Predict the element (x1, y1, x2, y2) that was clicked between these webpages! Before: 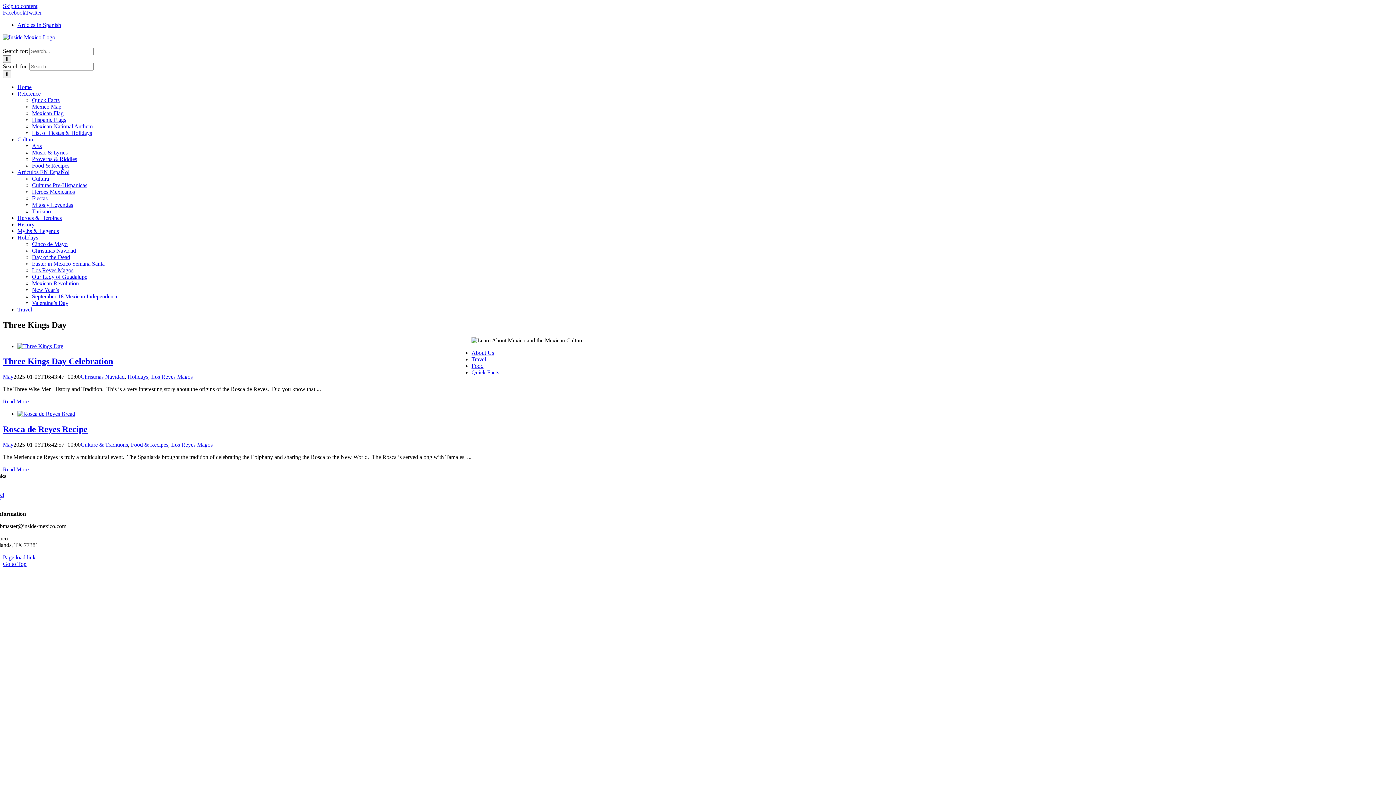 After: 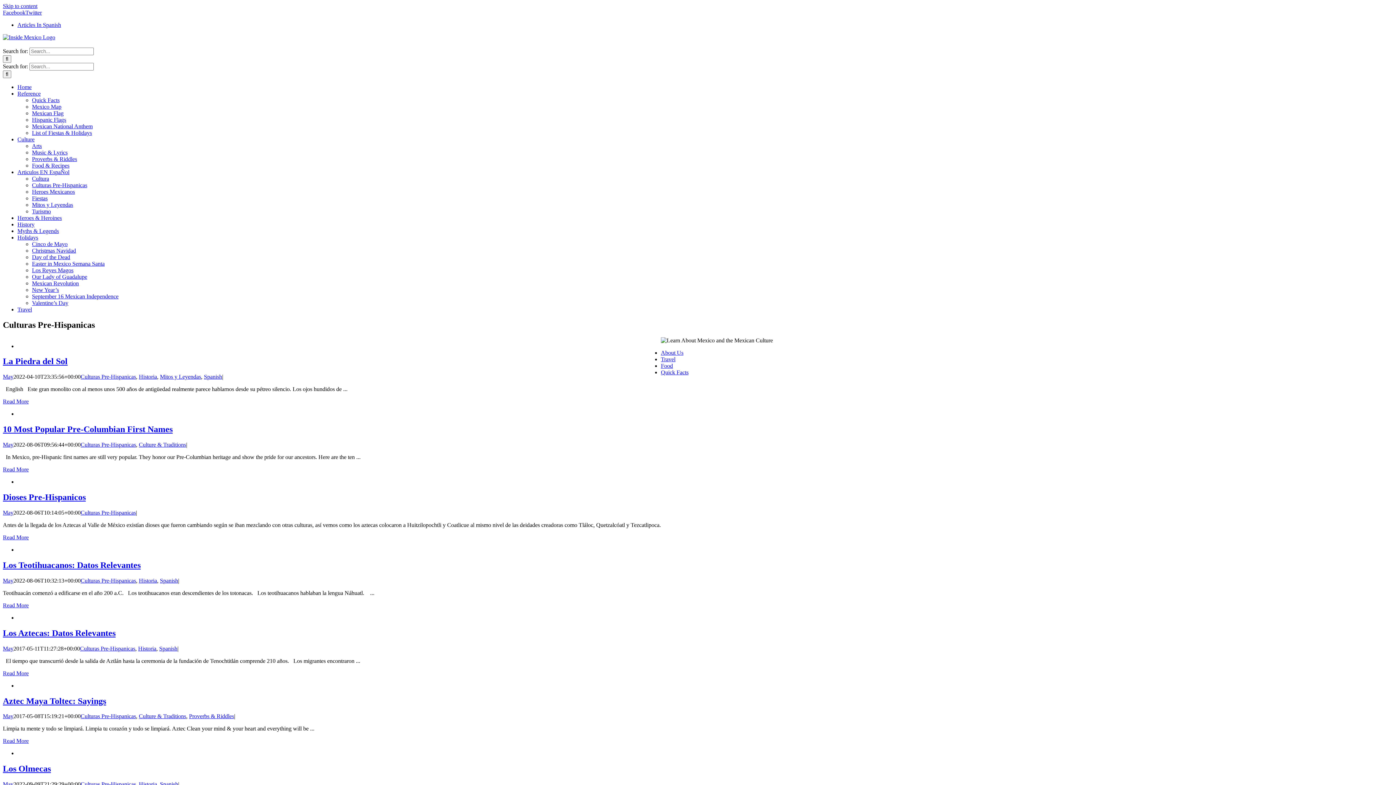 Action: bbox: (32, 182, 87, 188) label: Culturas Pre-Hispanicas